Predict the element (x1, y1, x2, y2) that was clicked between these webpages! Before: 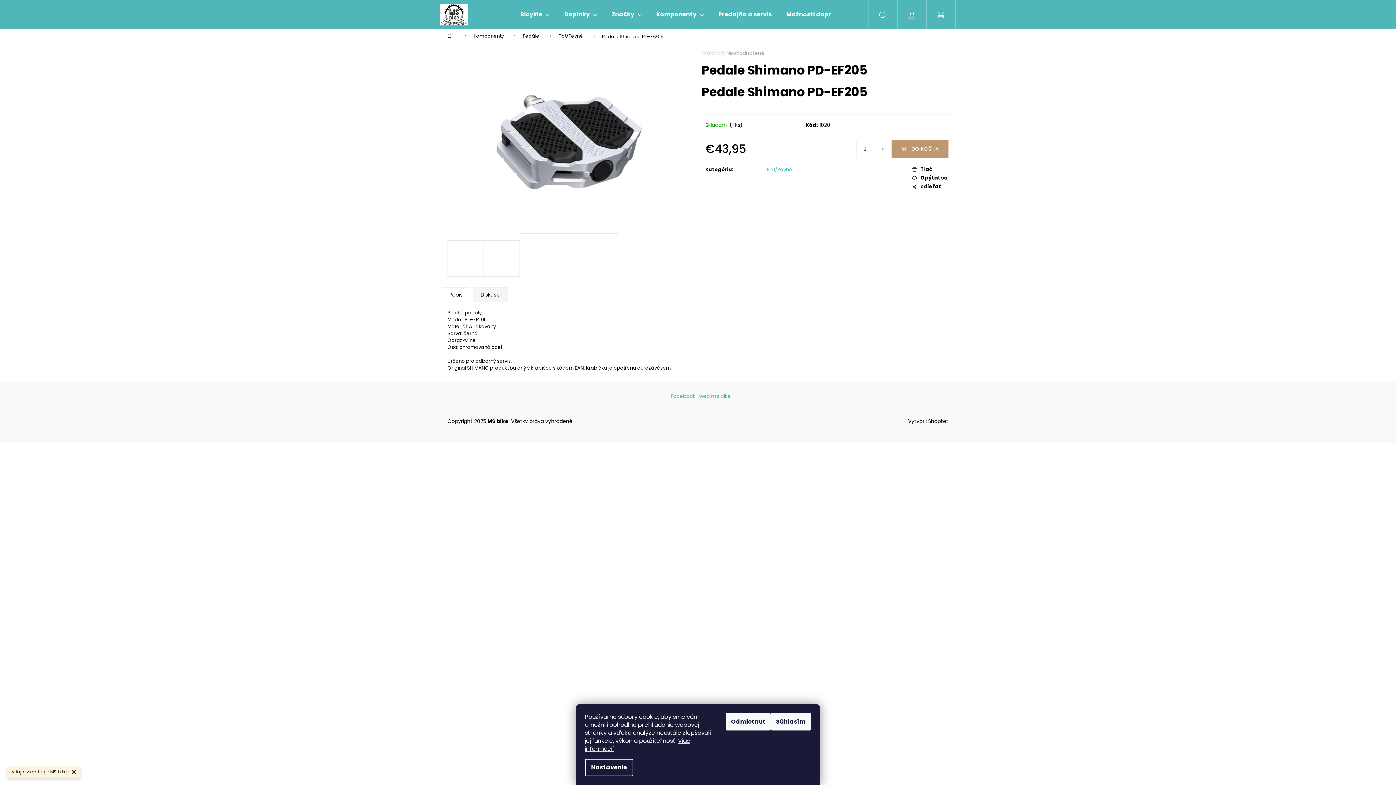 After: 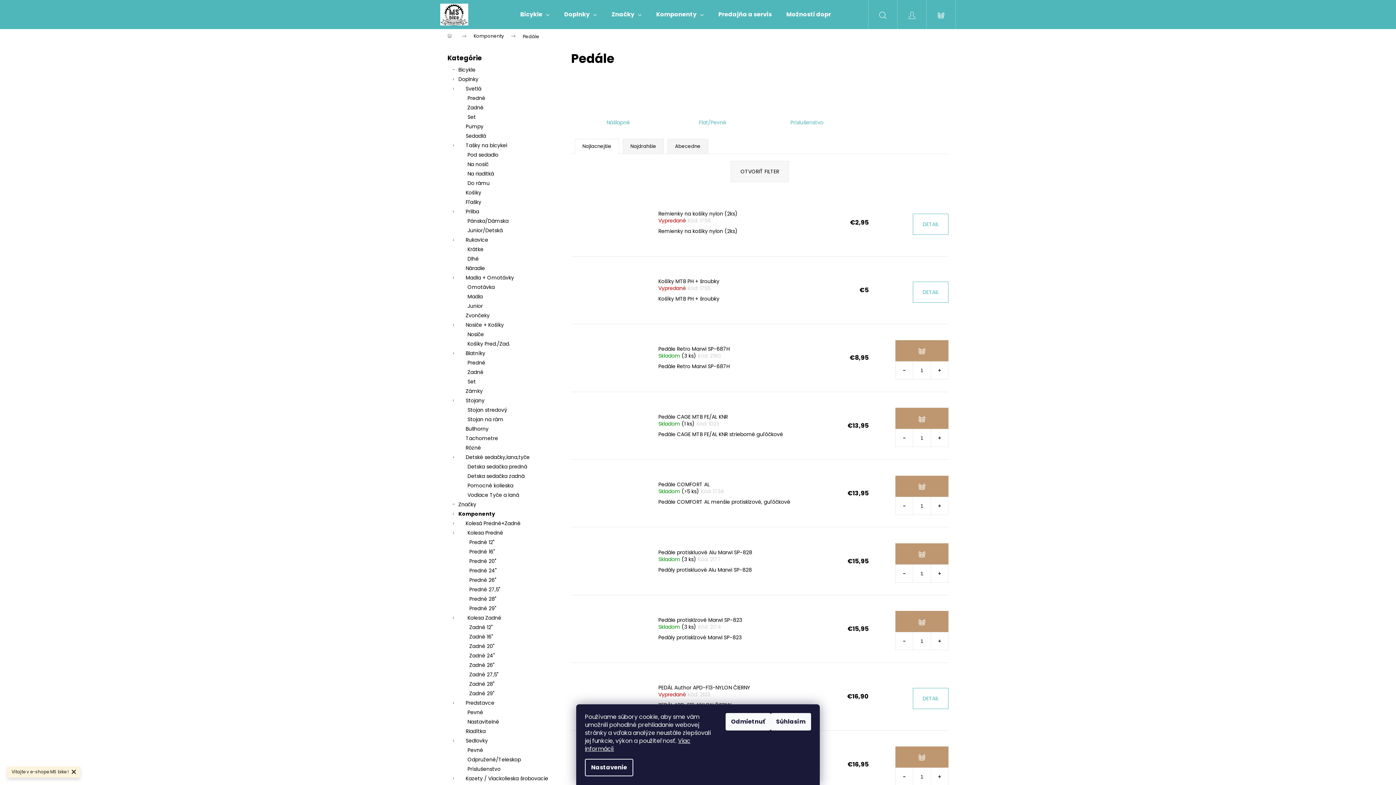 Action: label: Pedále bbox: (515, 29, 551, 43)